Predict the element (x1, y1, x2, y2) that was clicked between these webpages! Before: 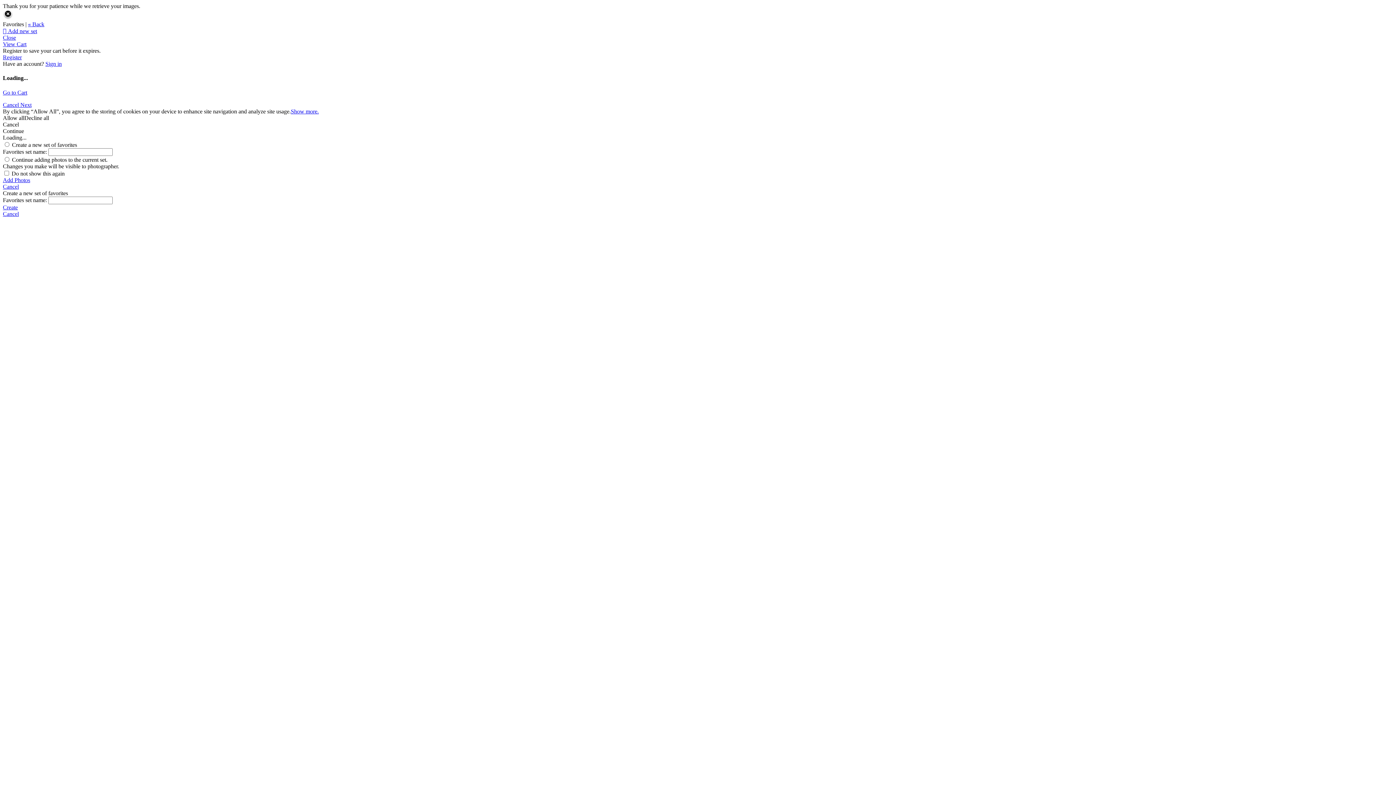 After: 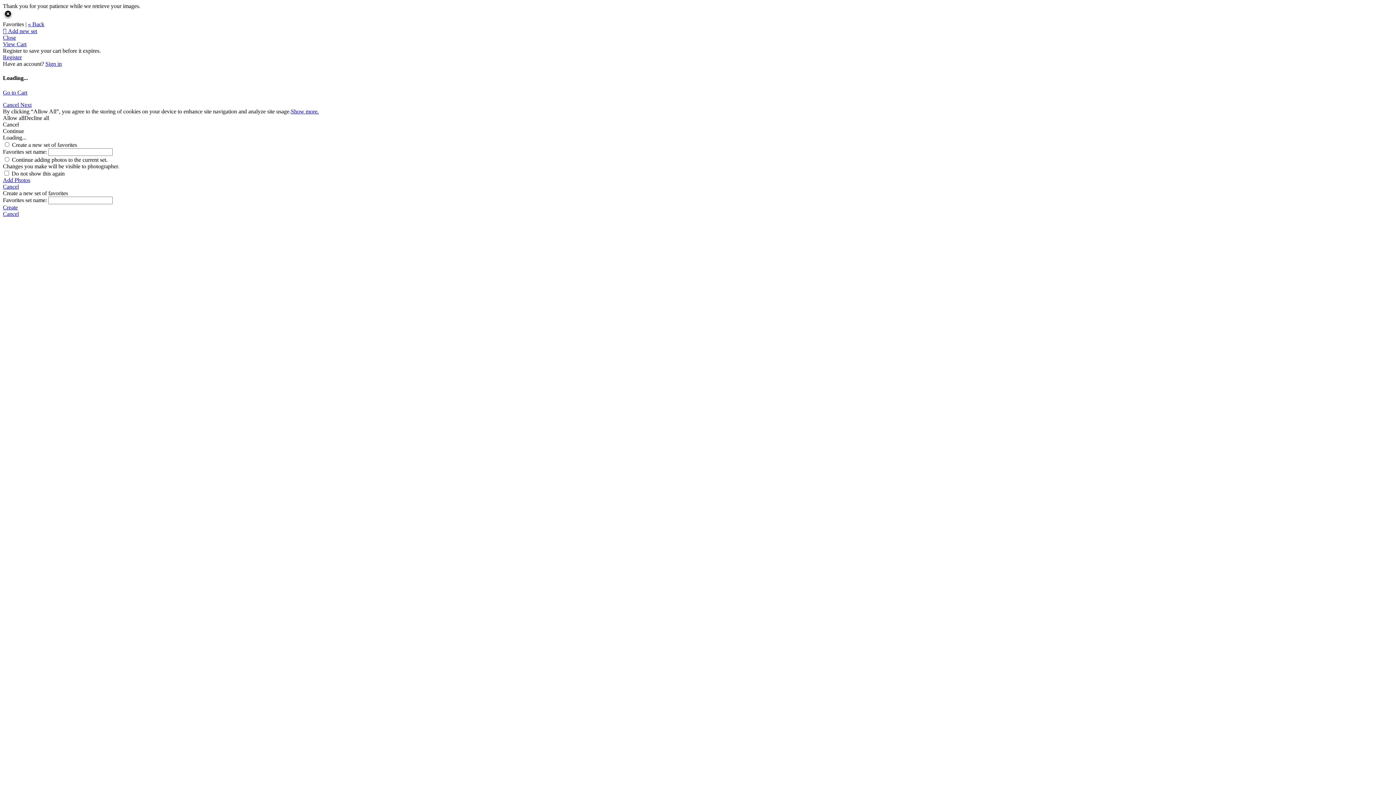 Action: label: Decline all bbox: (24, 114, 49, 120)